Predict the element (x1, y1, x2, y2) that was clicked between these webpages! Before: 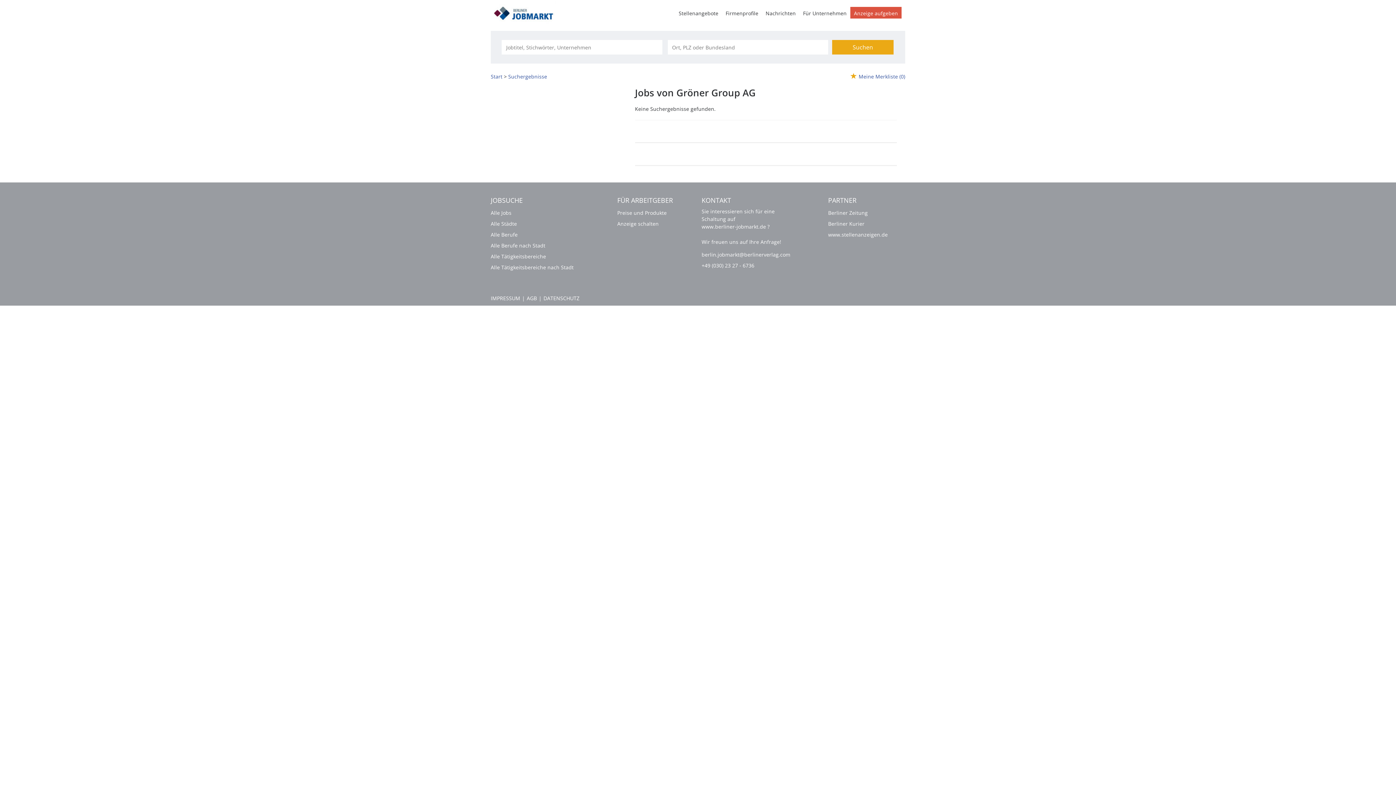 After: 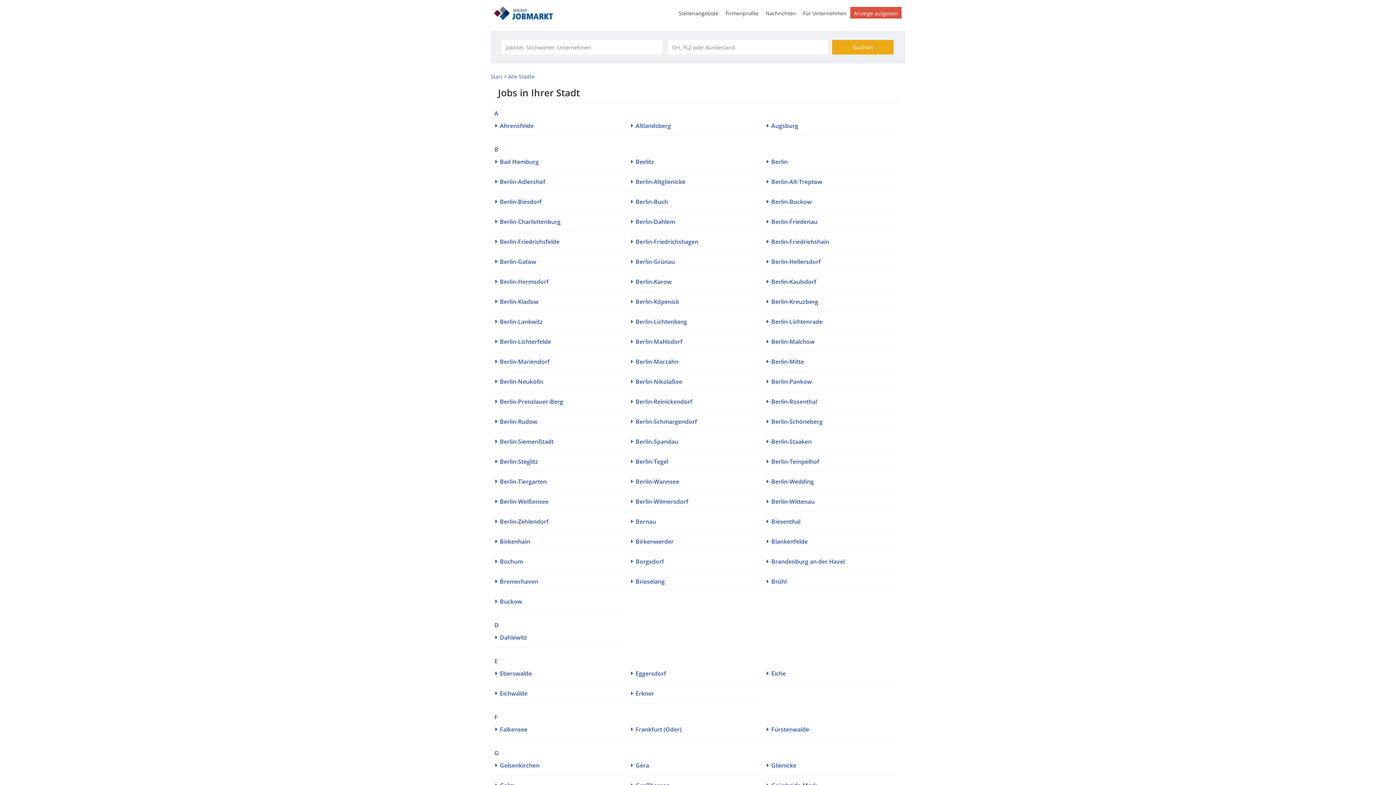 Action: bbox: (490, 218, 517, 229) label: Alle Städte